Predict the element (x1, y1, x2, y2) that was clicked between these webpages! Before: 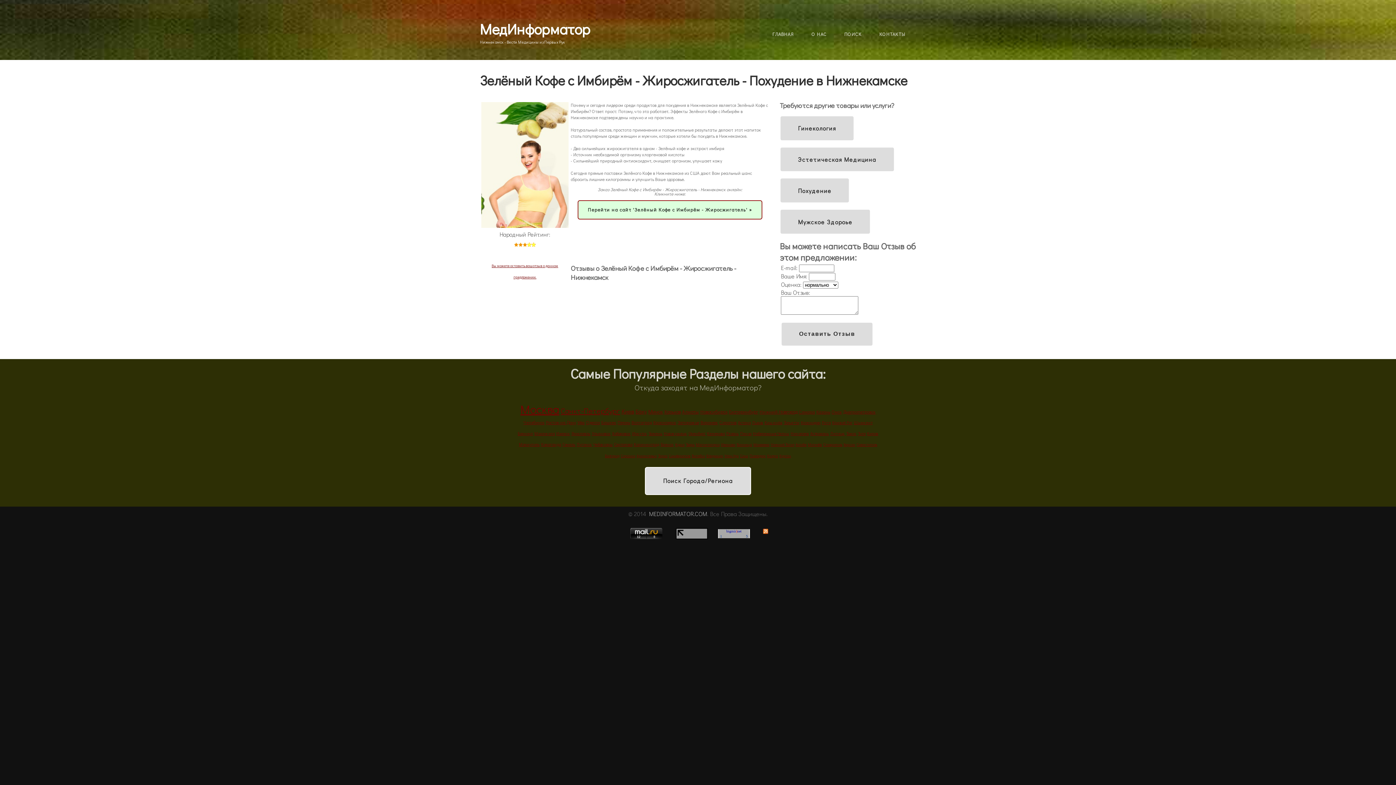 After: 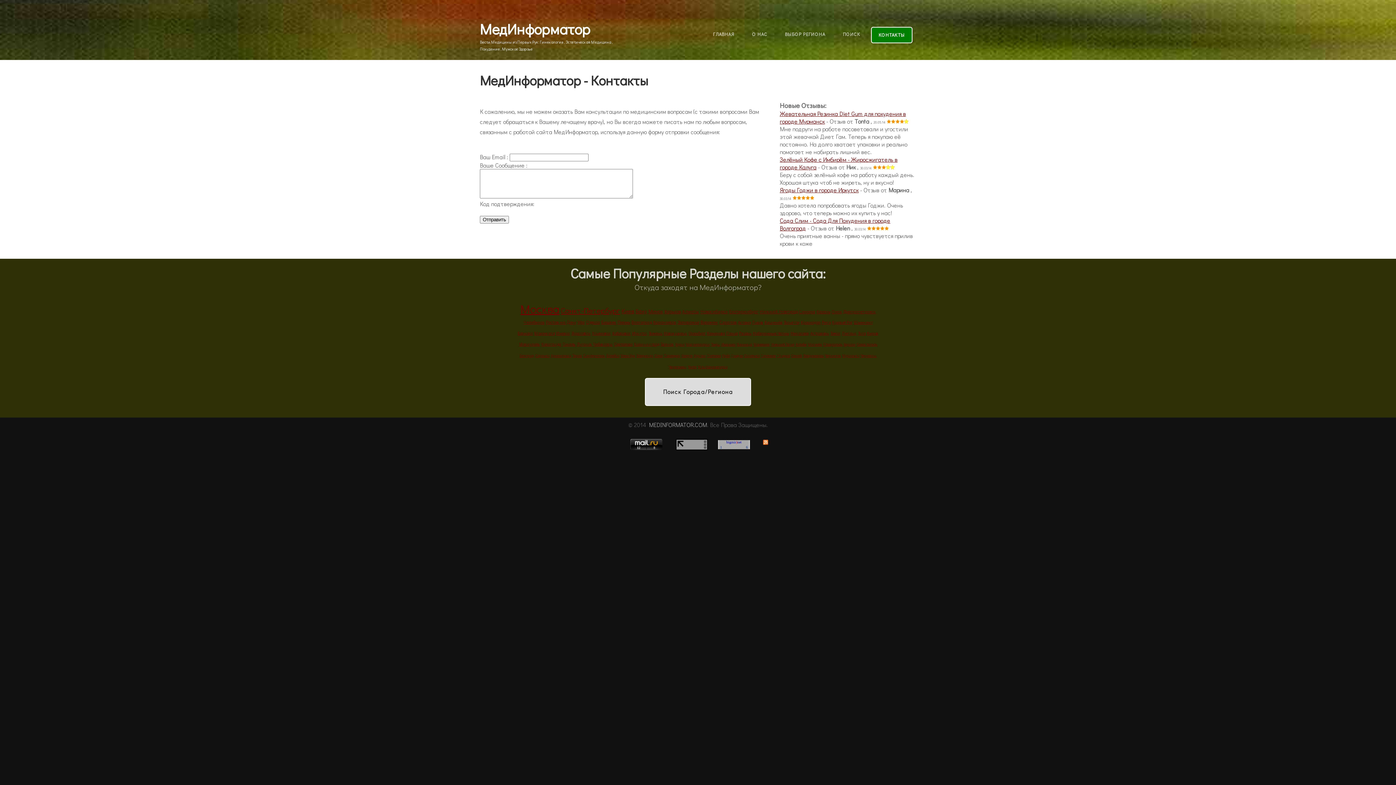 Action: label: КОНТАКТЫ bbox: (872, 26, 912, 41)